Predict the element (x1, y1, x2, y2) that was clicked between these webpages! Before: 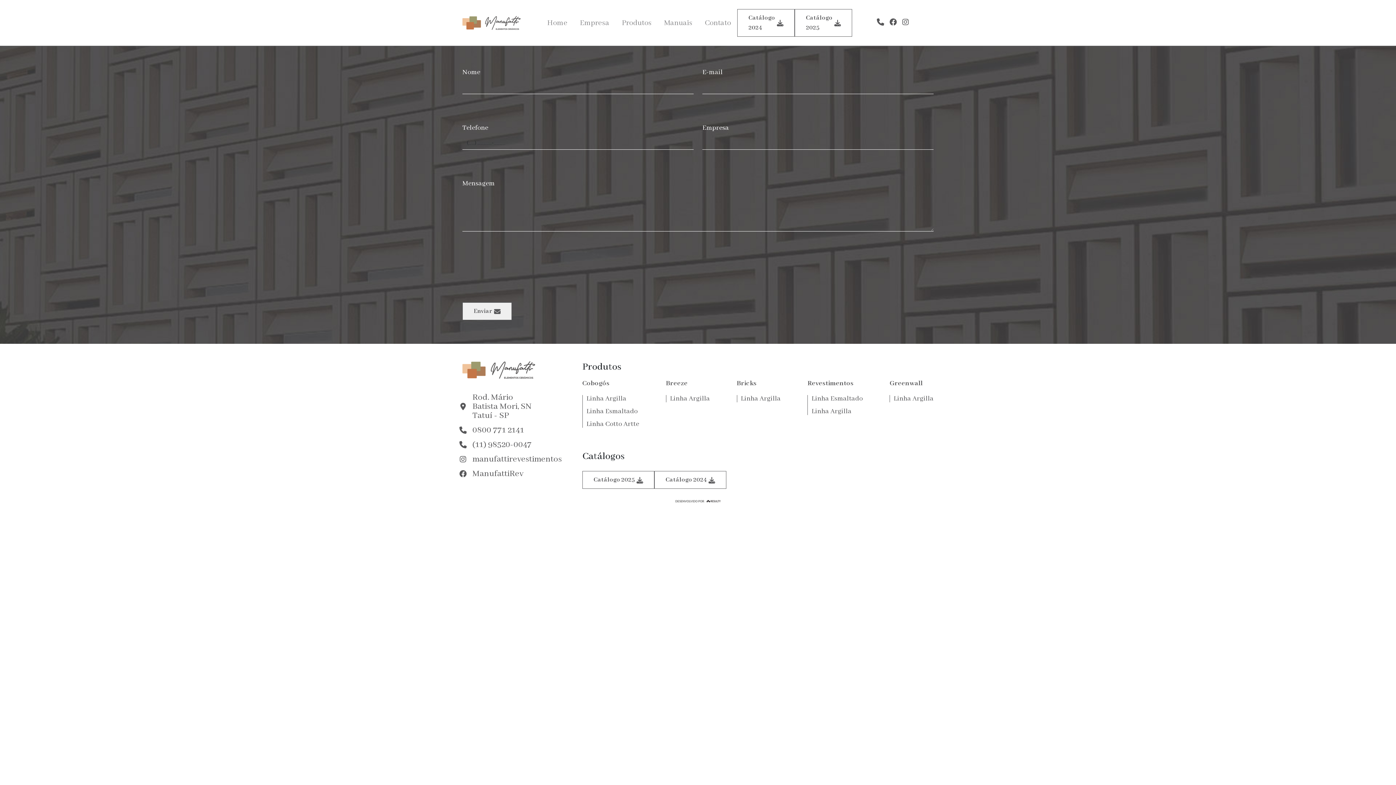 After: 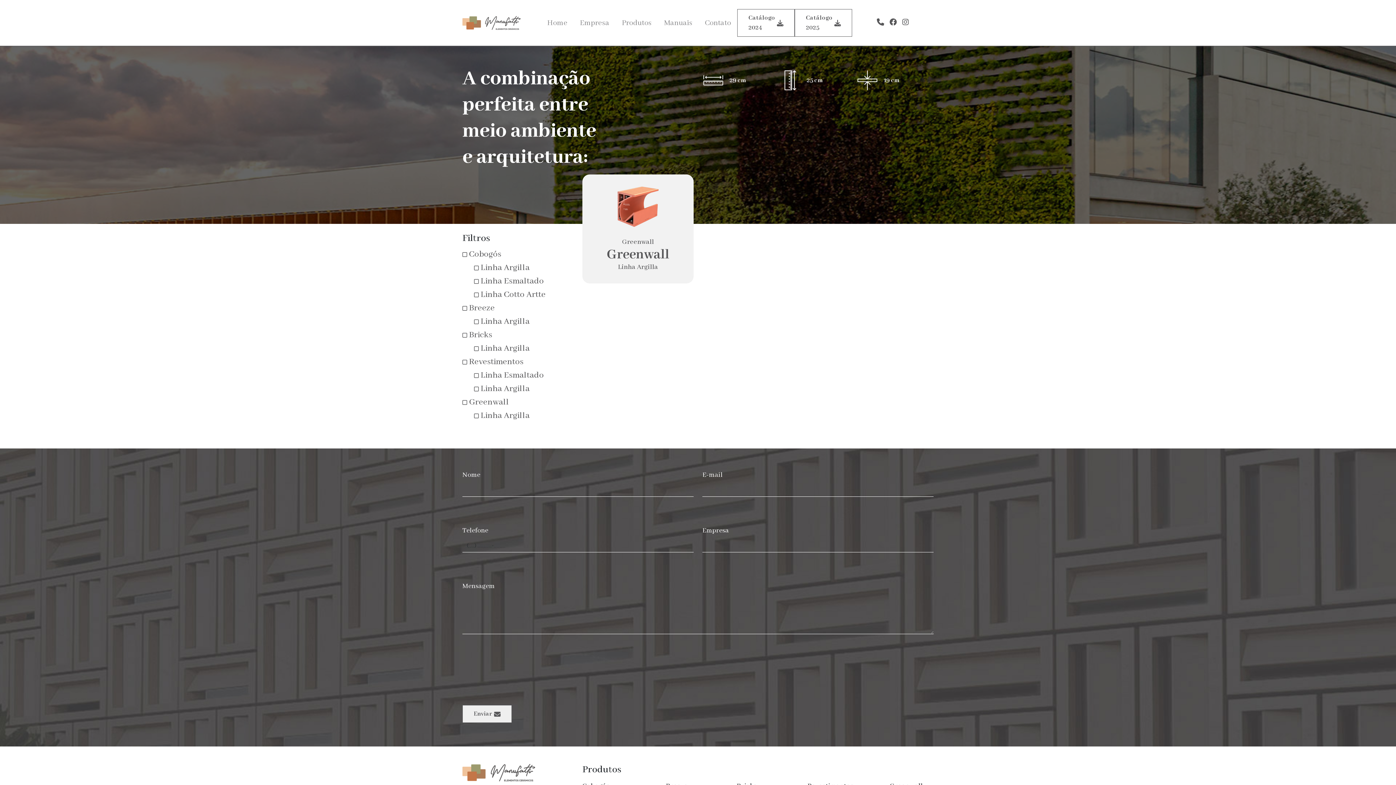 Action: label: Linha Argilla bbox: (893, 395, 933, 402)